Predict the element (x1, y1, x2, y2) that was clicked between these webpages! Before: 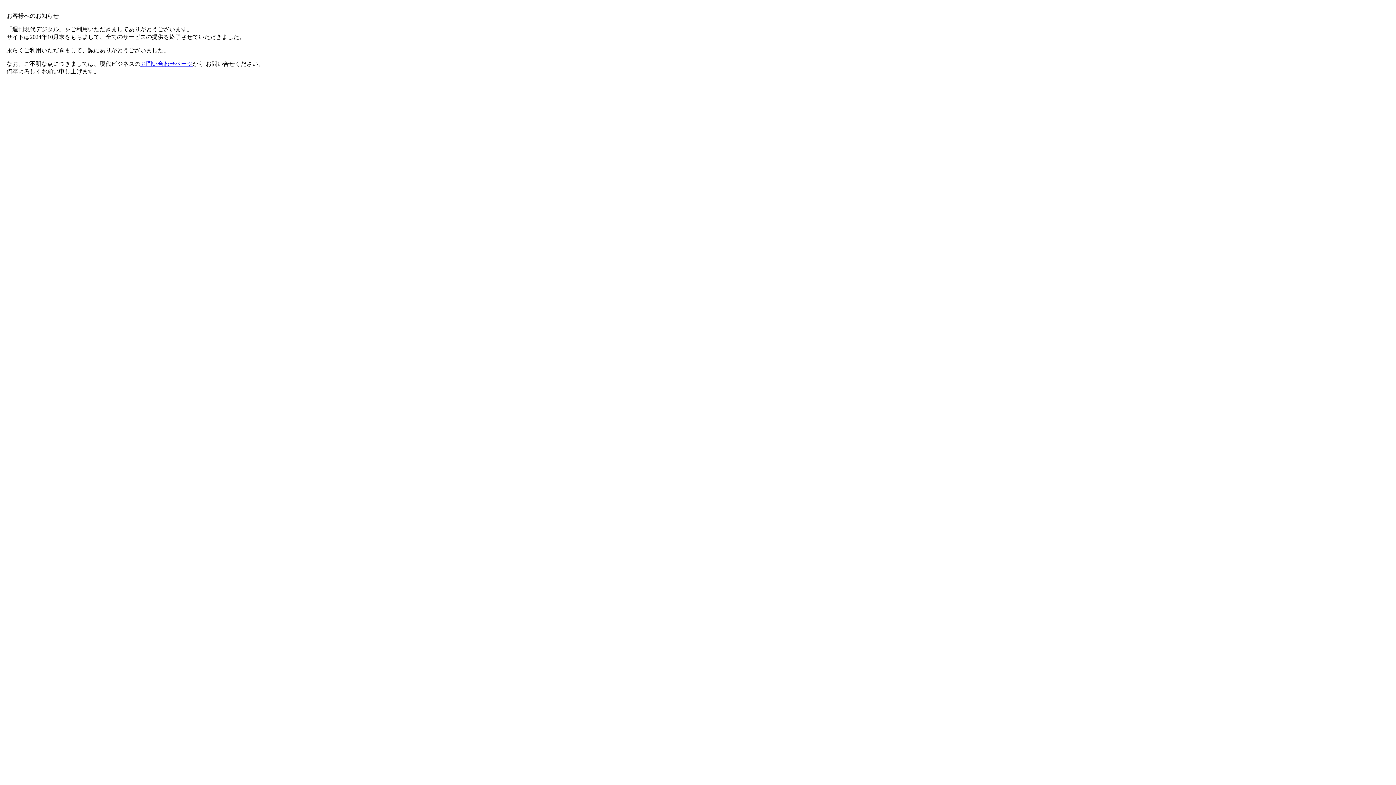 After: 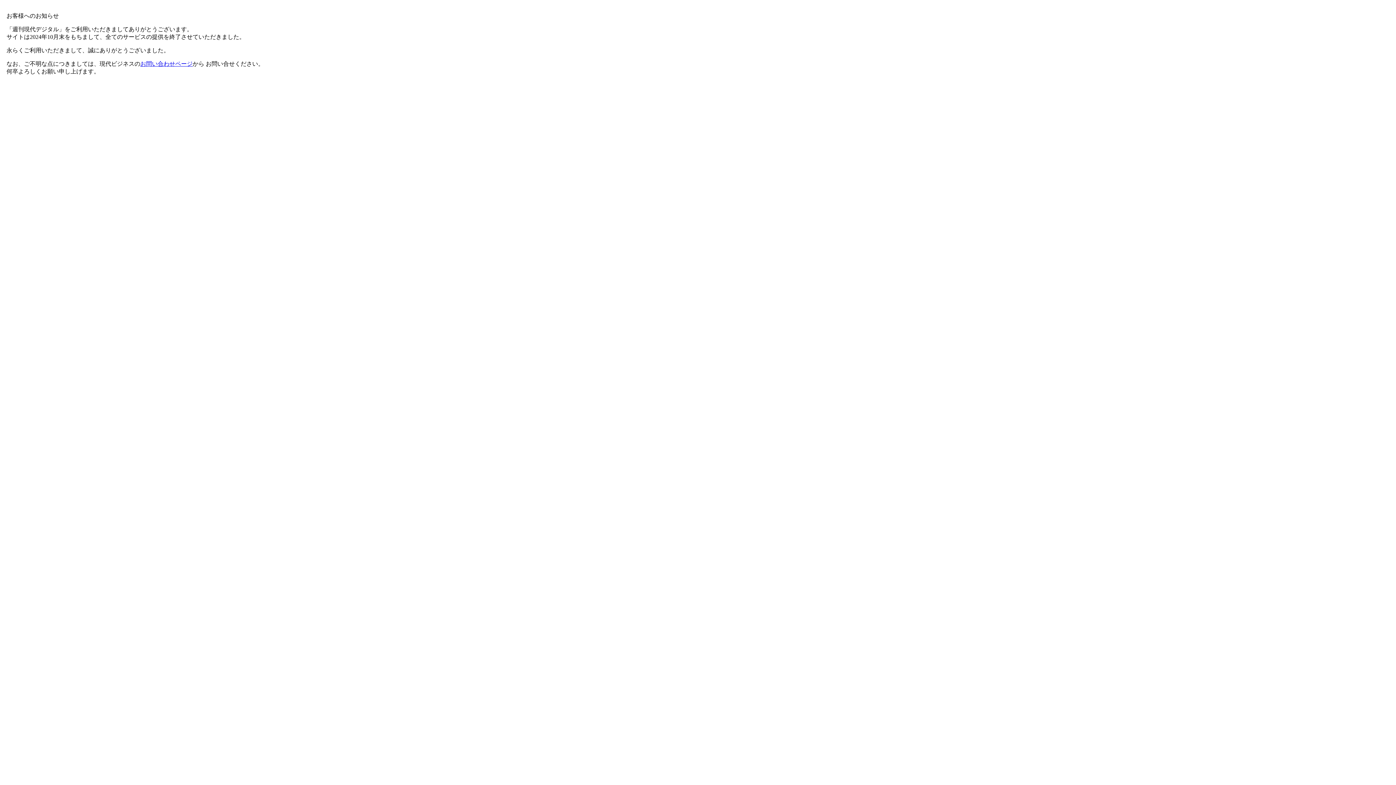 Action: bbox: (140, 60, 192, 66) label: お問い合わせページ